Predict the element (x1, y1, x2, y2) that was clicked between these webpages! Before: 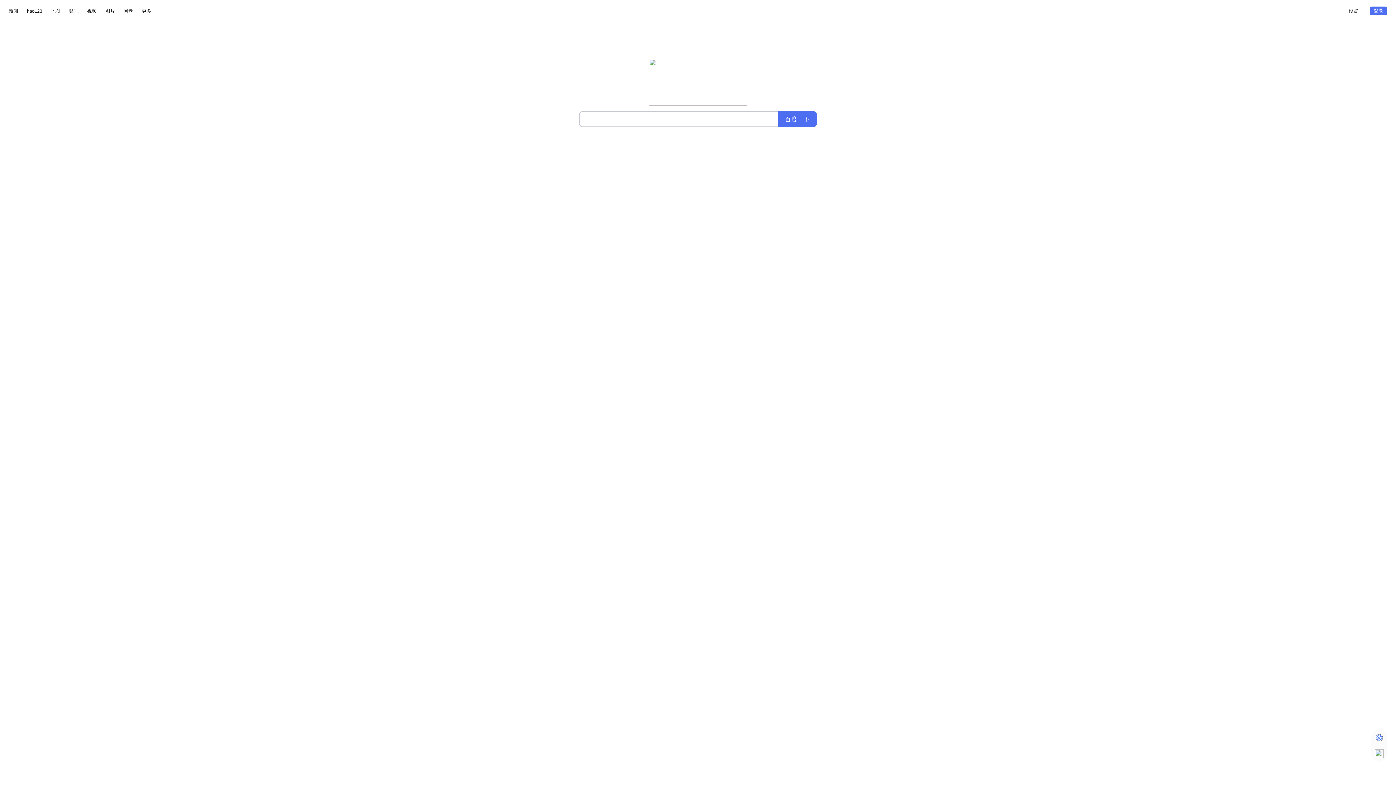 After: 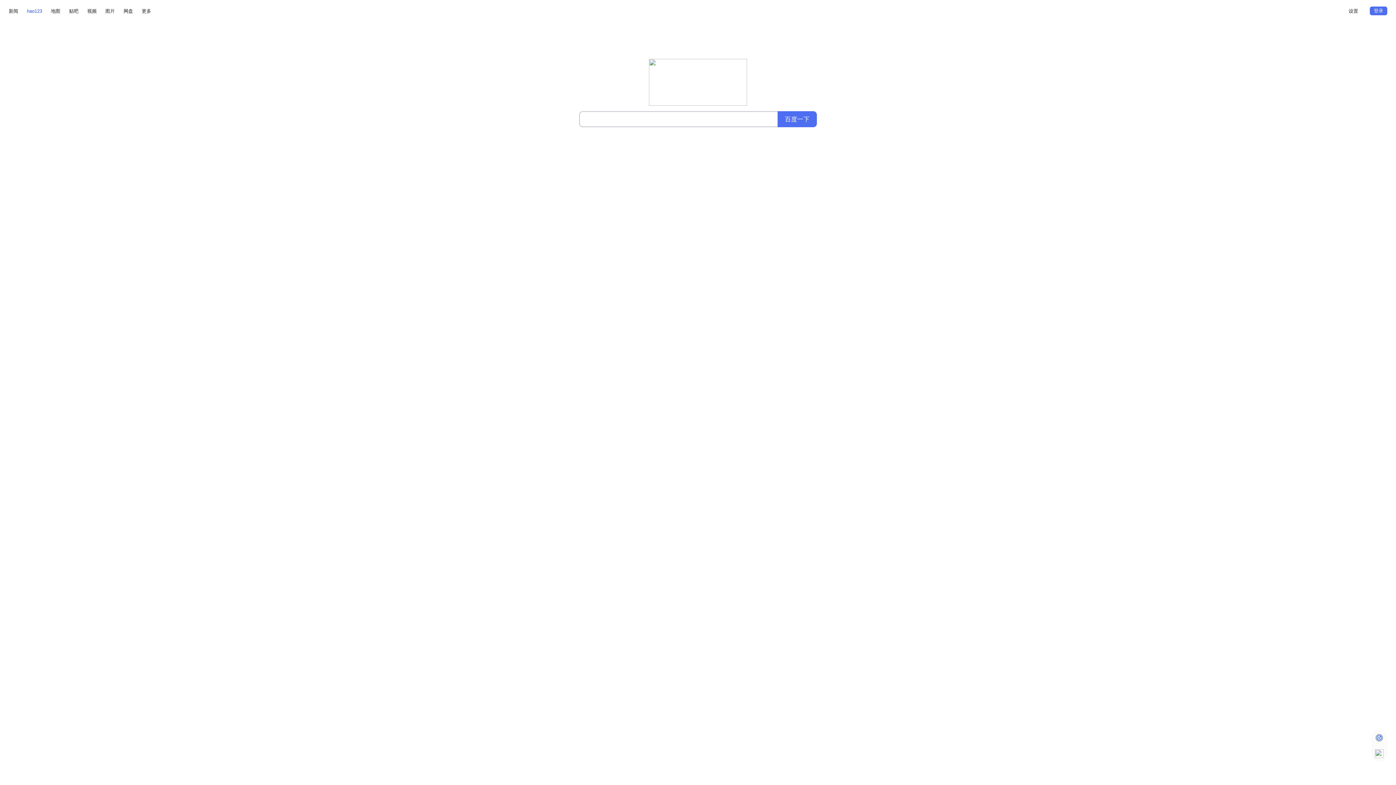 Action: label: hao123 bbox: (26, 6, 42, 15)